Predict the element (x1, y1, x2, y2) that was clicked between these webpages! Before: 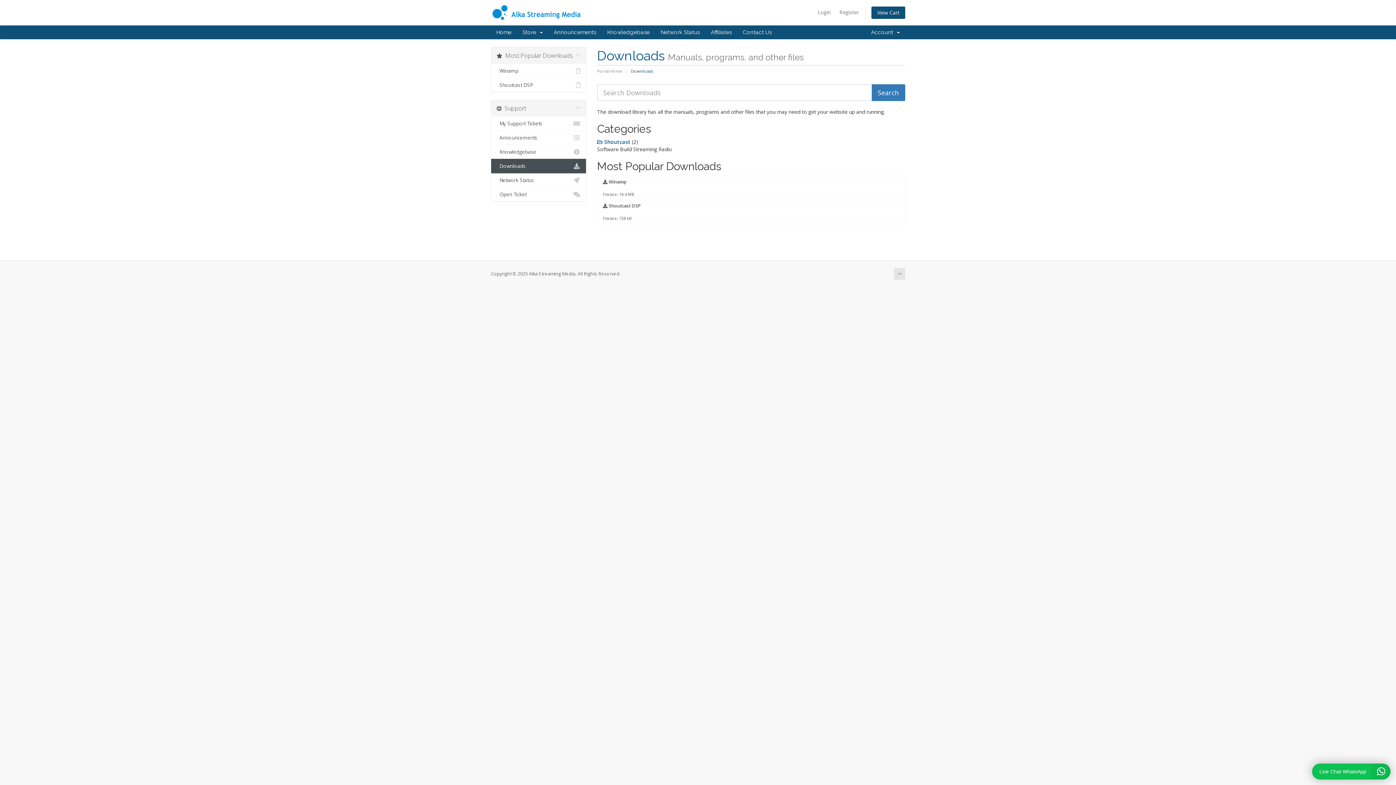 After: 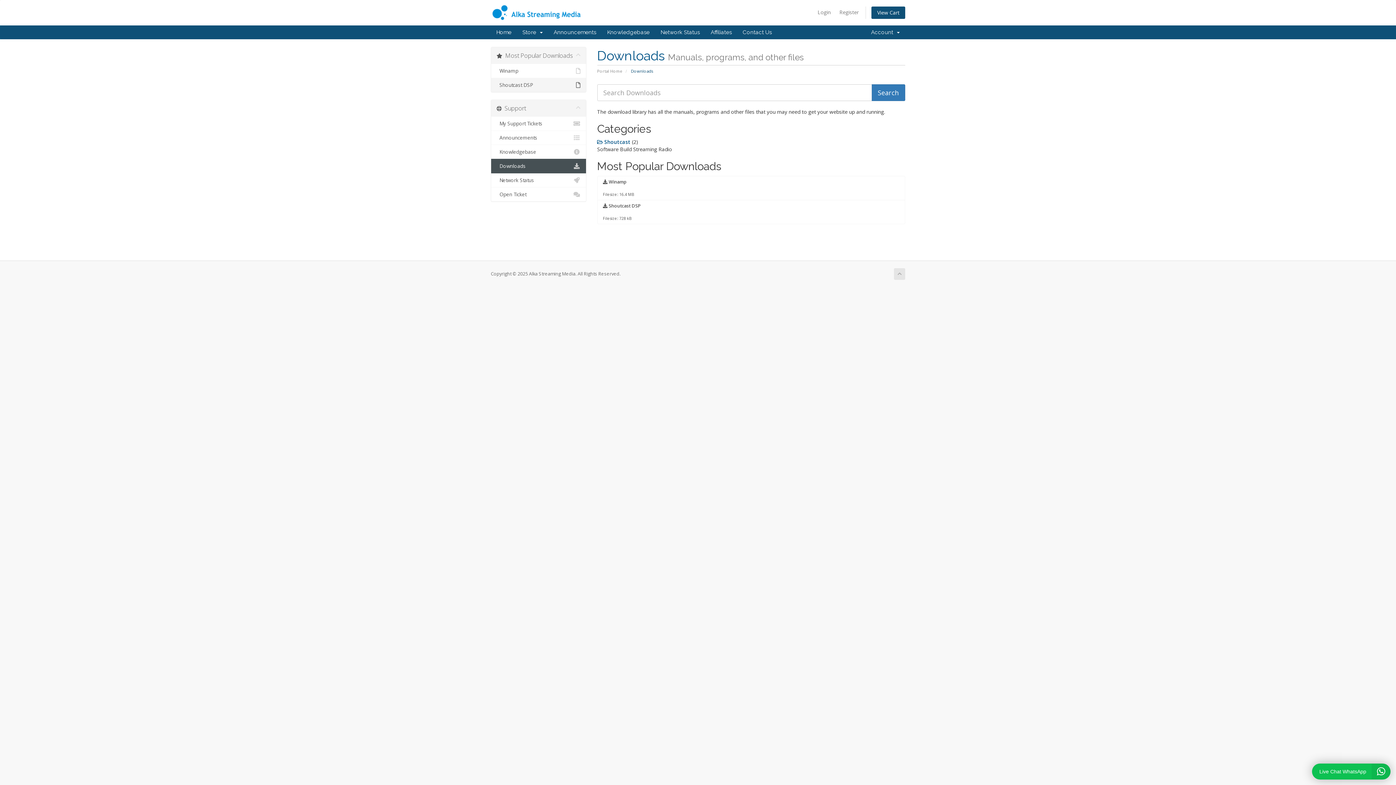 Action: label:   Shoutcast DSP bbox: (491, 77, 586, 92)